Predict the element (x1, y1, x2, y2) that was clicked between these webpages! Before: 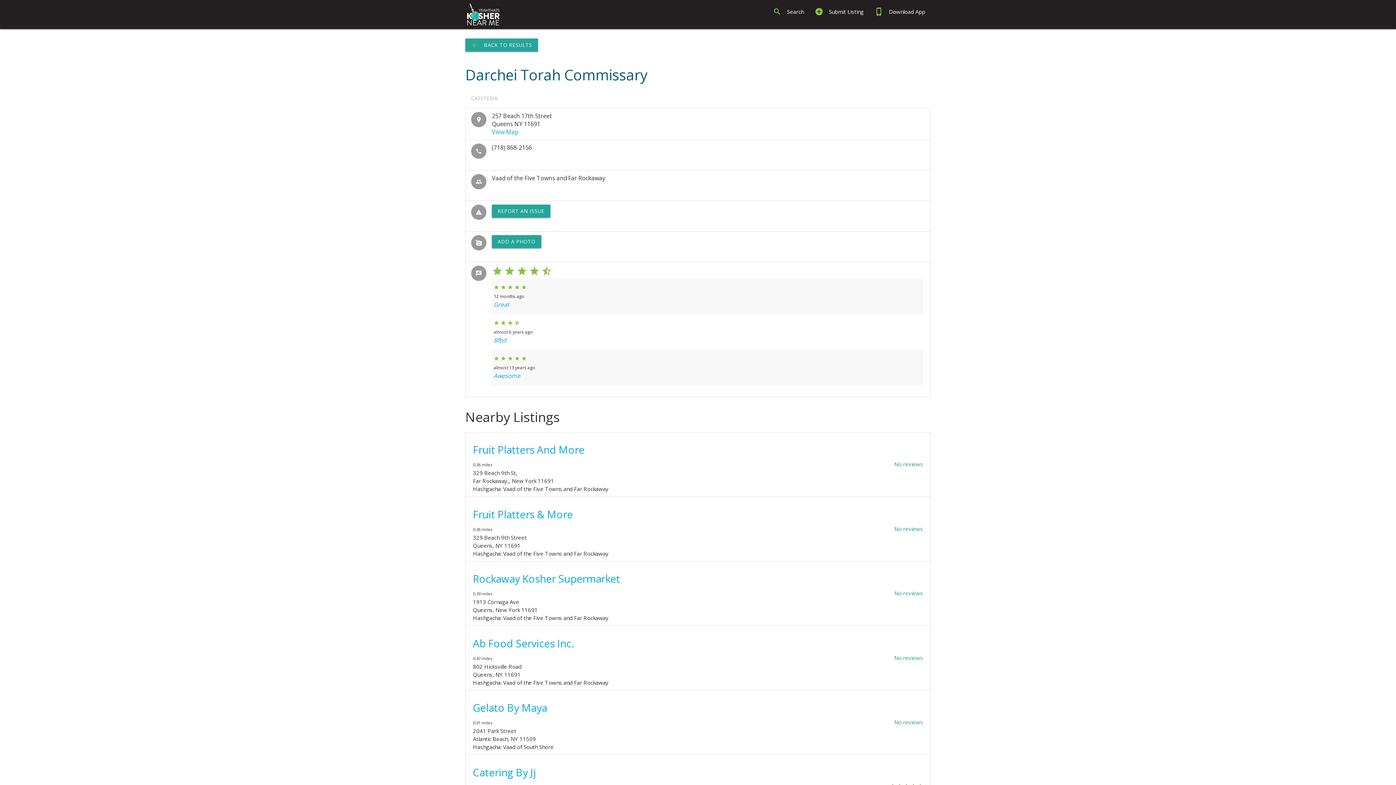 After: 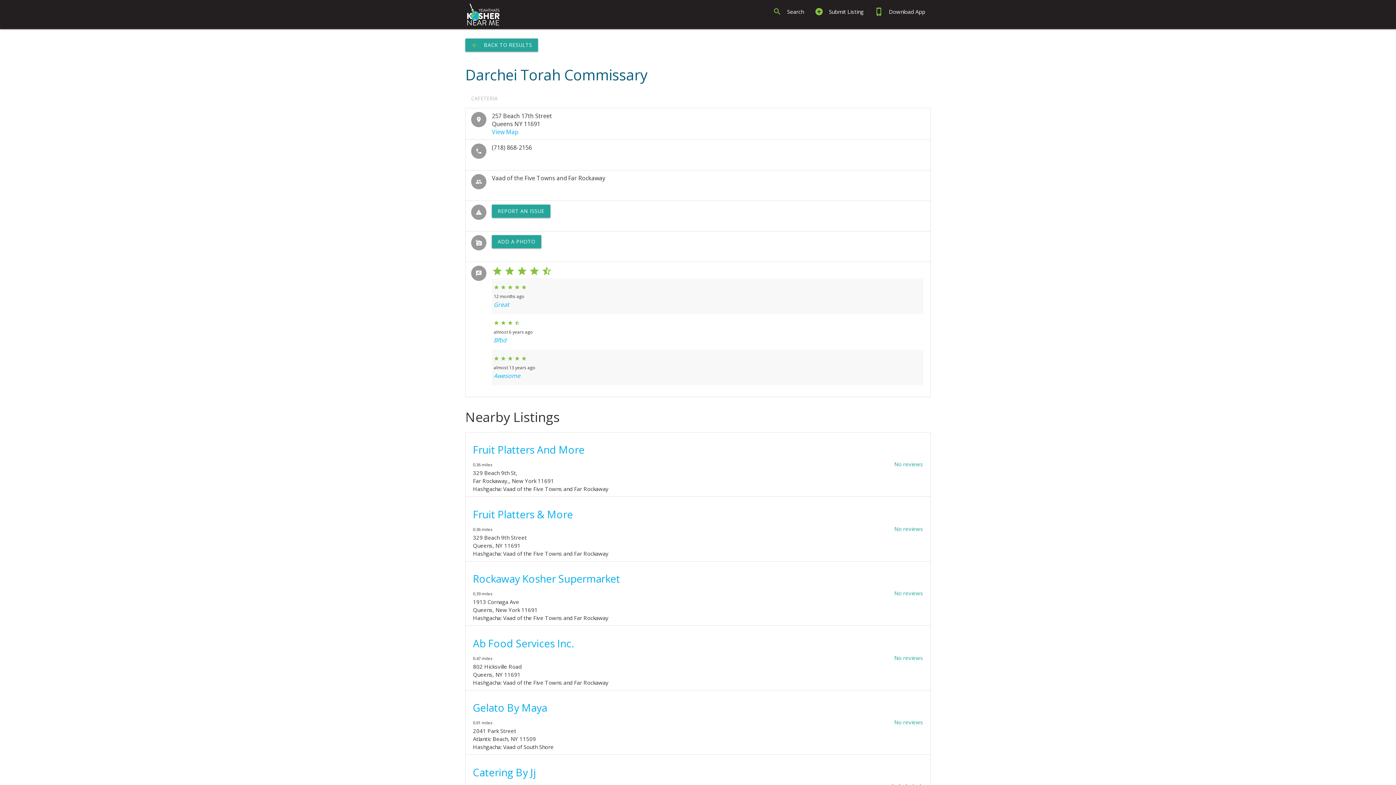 Action: bbox: (492, 127, 518, 135) label: View Map